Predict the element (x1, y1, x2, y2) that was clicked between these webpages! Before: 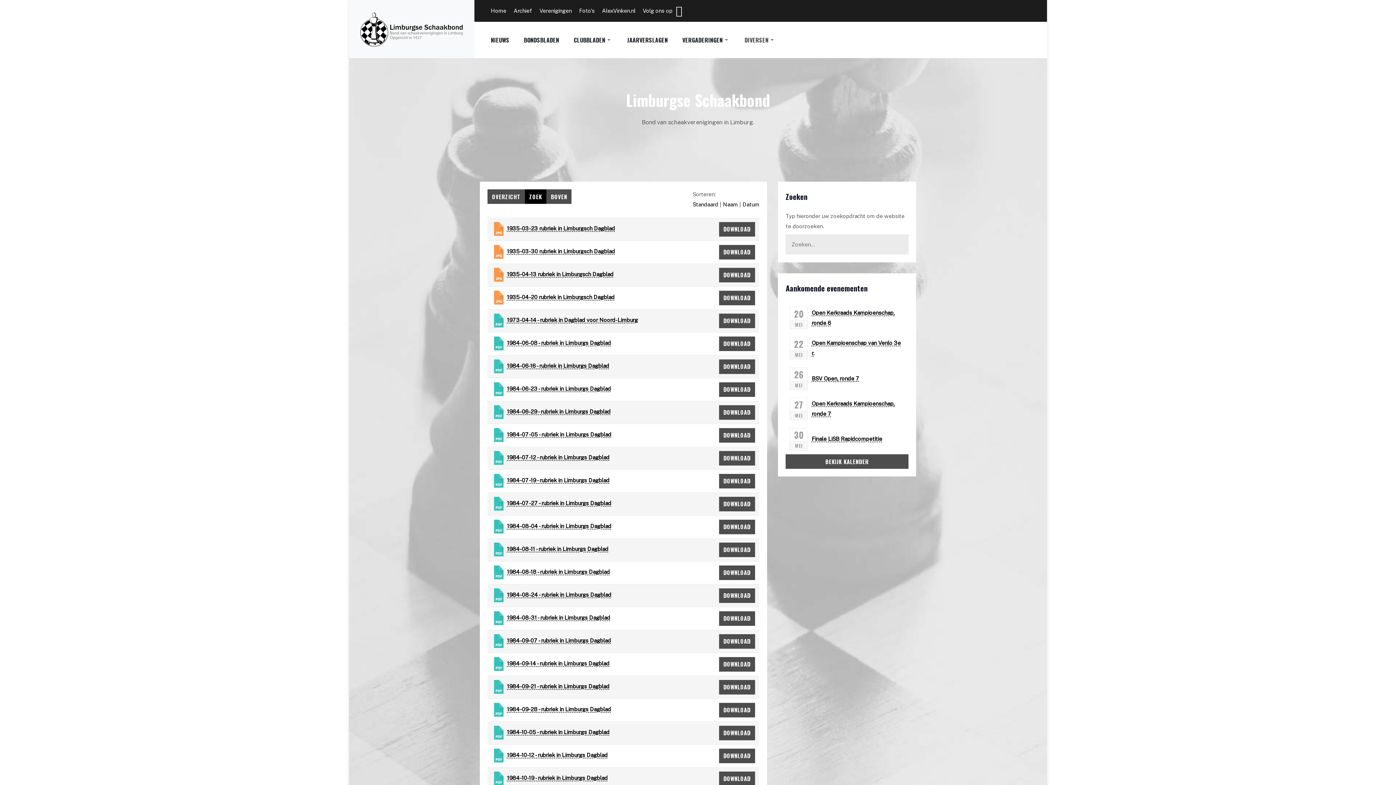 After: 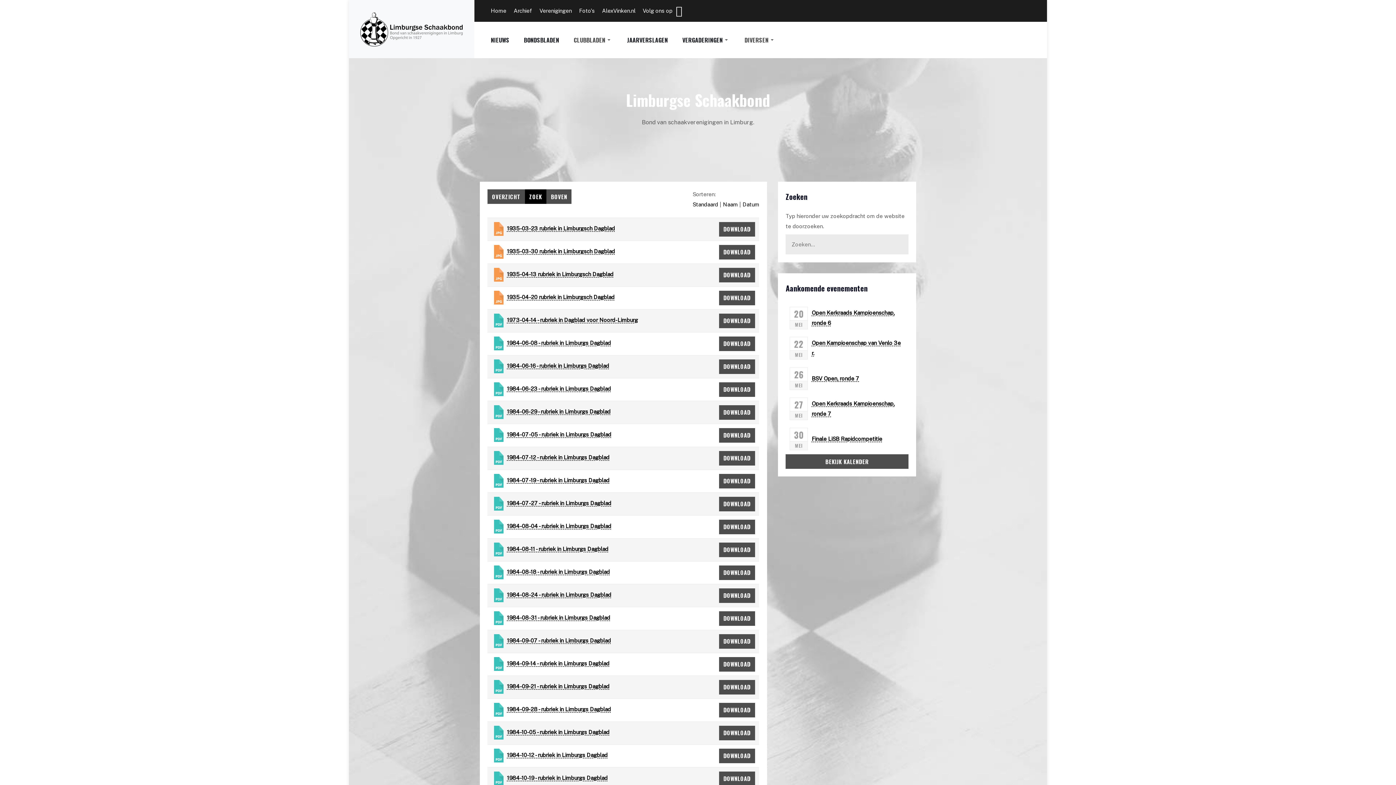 Action: bbox: (573, 21, 627, 58) label: CLUBBLADEN